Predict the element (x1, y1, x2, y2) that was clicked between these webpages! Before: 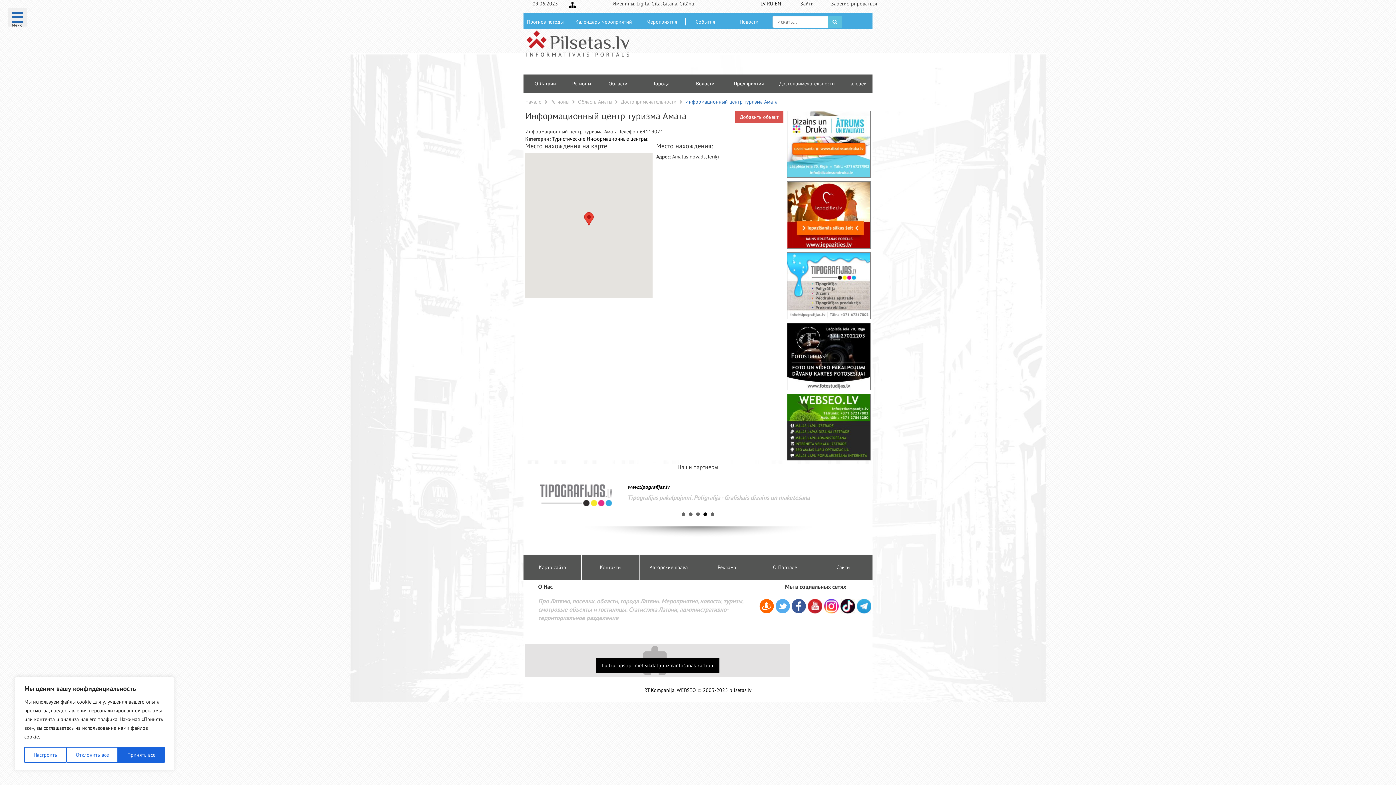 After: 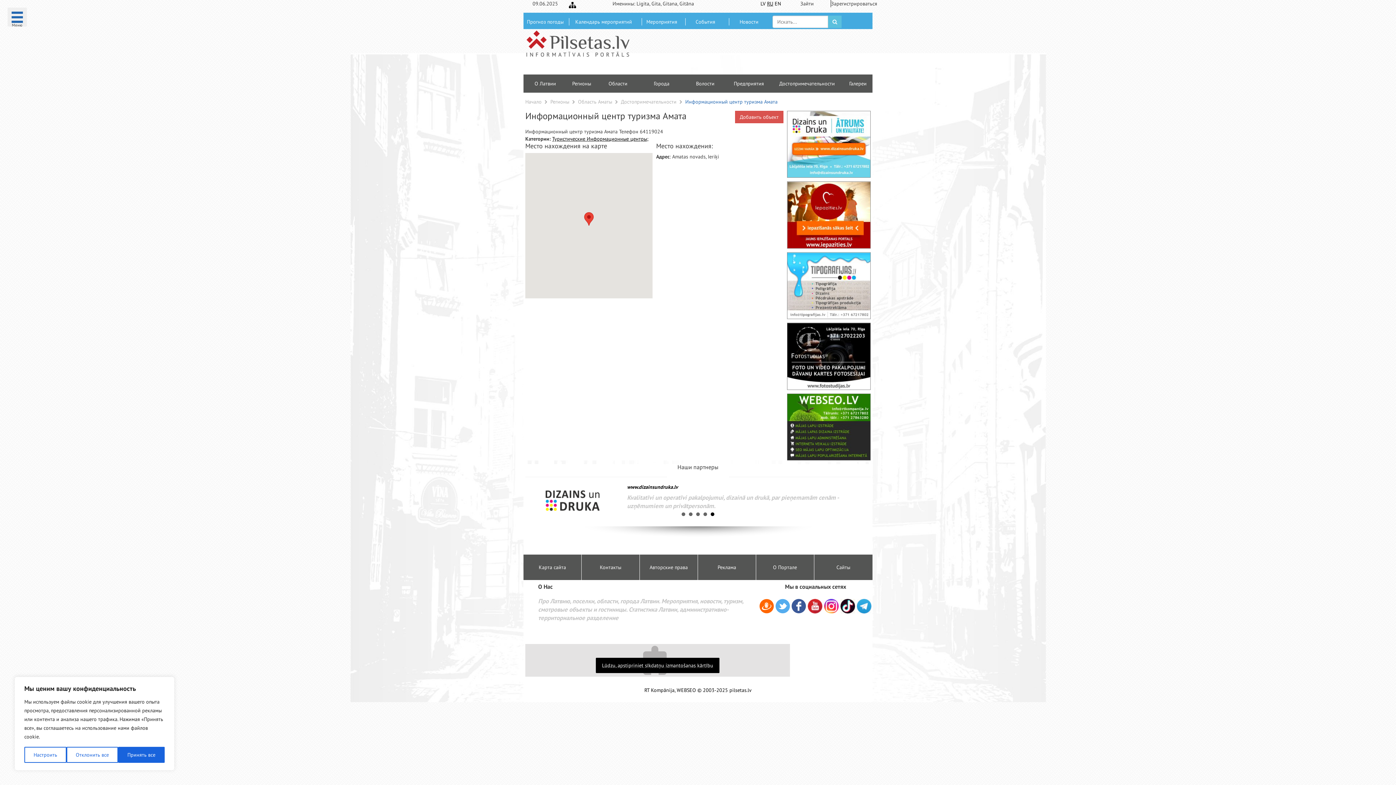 Action: bbox: (840, 597, 855, 615)